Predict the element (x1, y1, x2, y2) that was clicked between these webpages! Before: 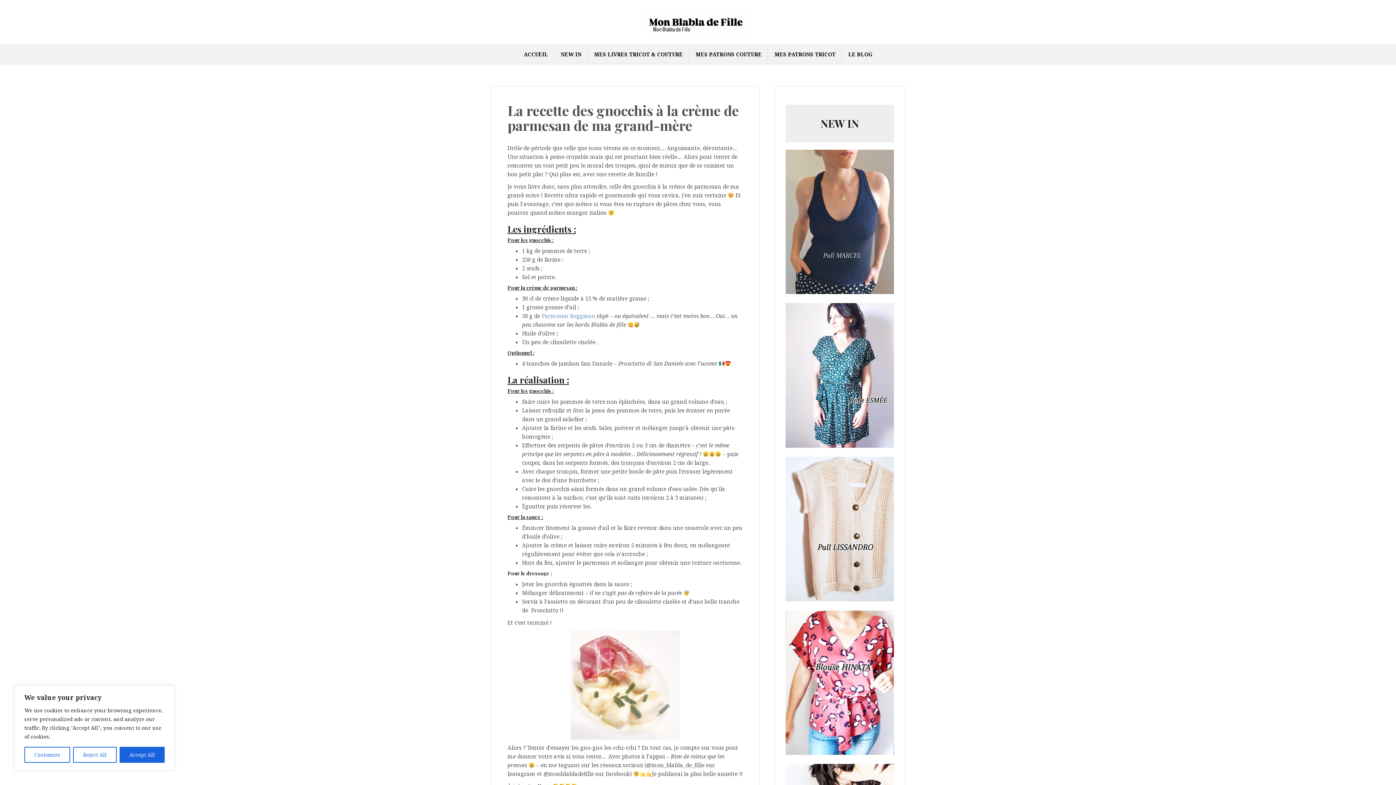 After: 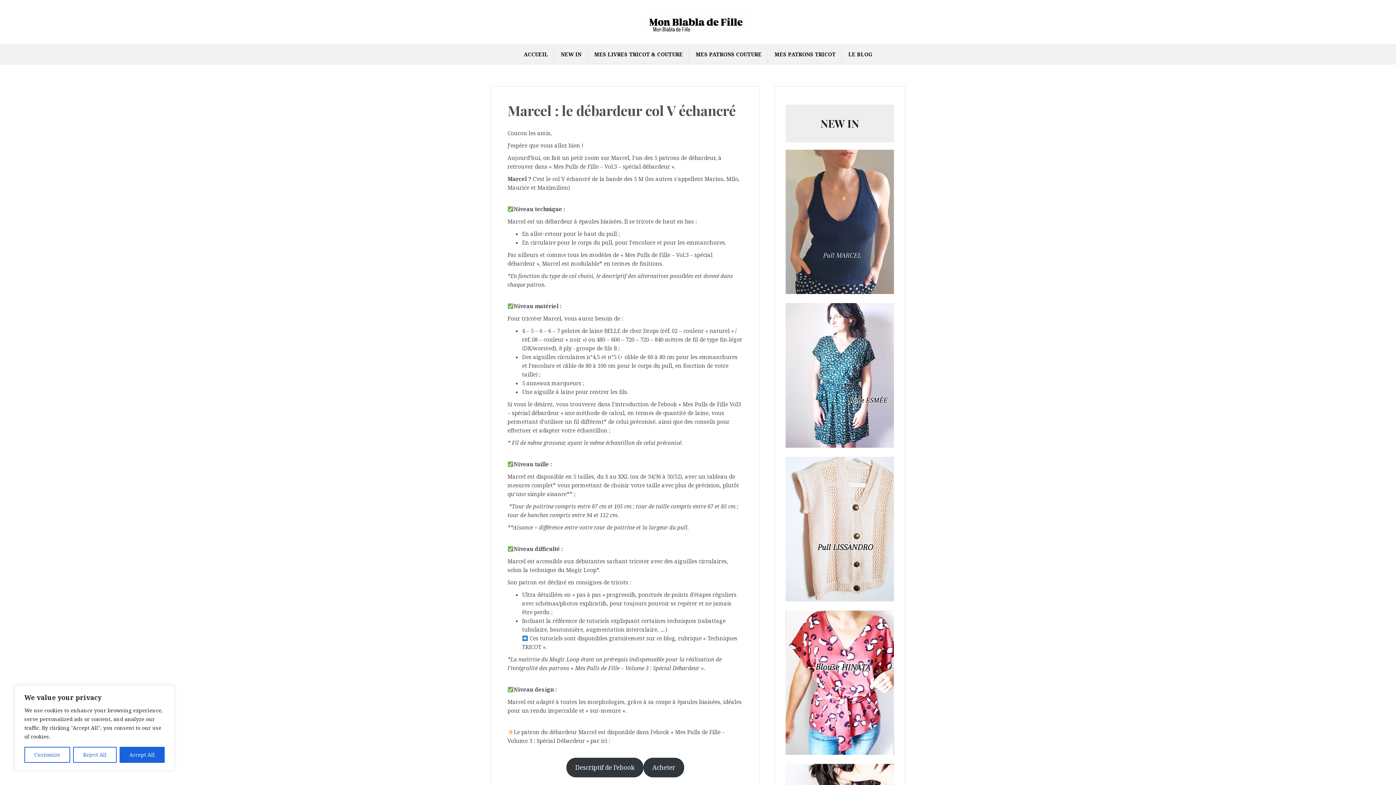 Action: bbox: (785, 149, 894, 294)